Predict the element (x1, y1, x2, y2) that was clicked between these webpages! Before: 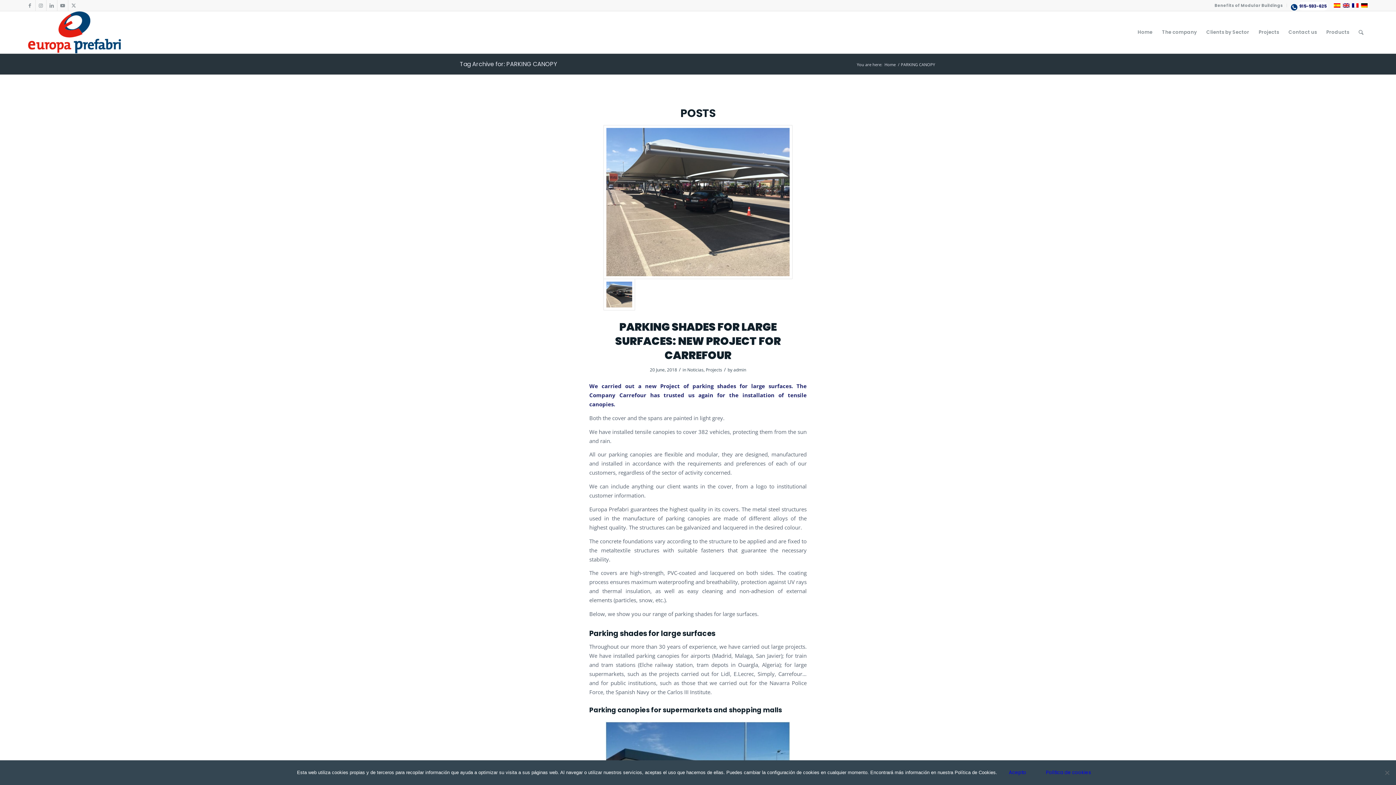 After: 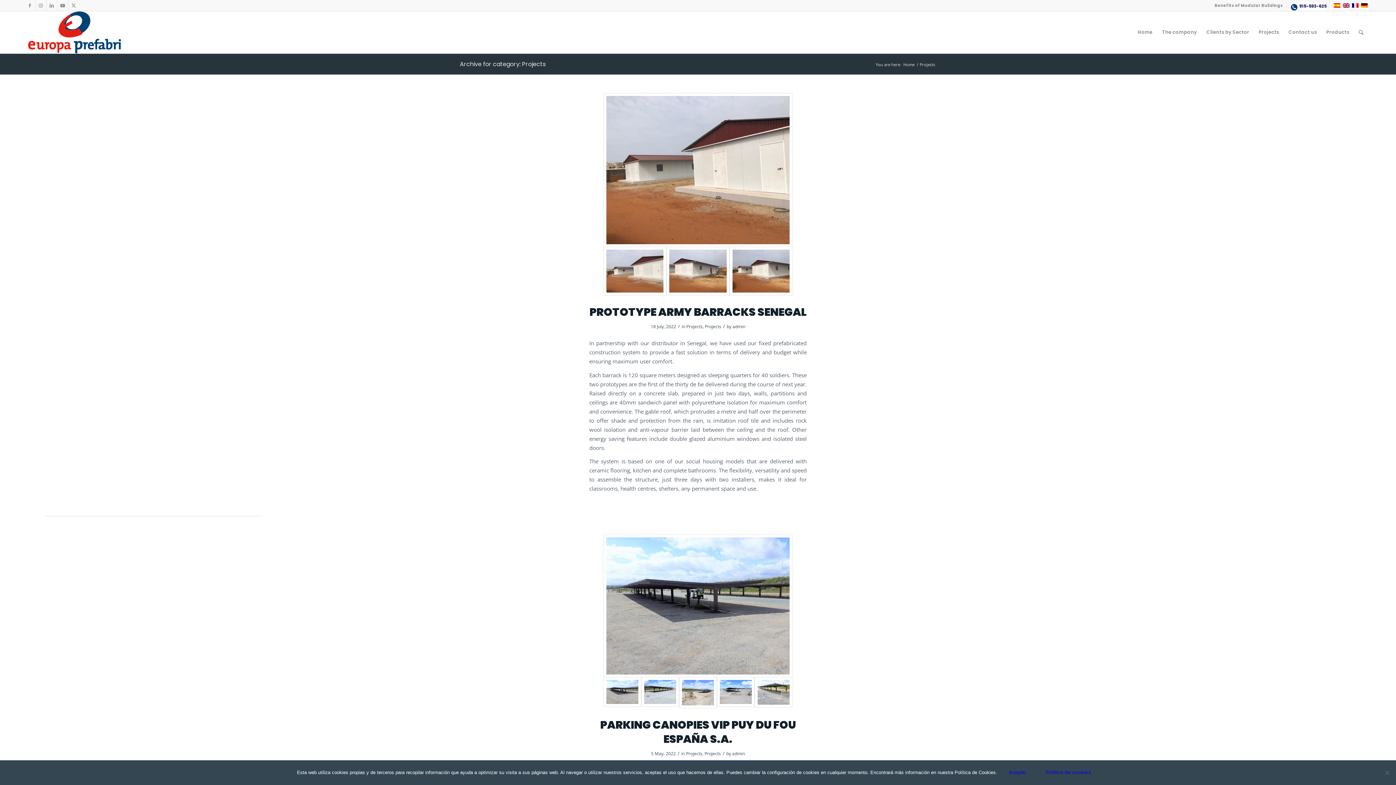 Action: label: Projects bbox: (706, 366, 722, 372)